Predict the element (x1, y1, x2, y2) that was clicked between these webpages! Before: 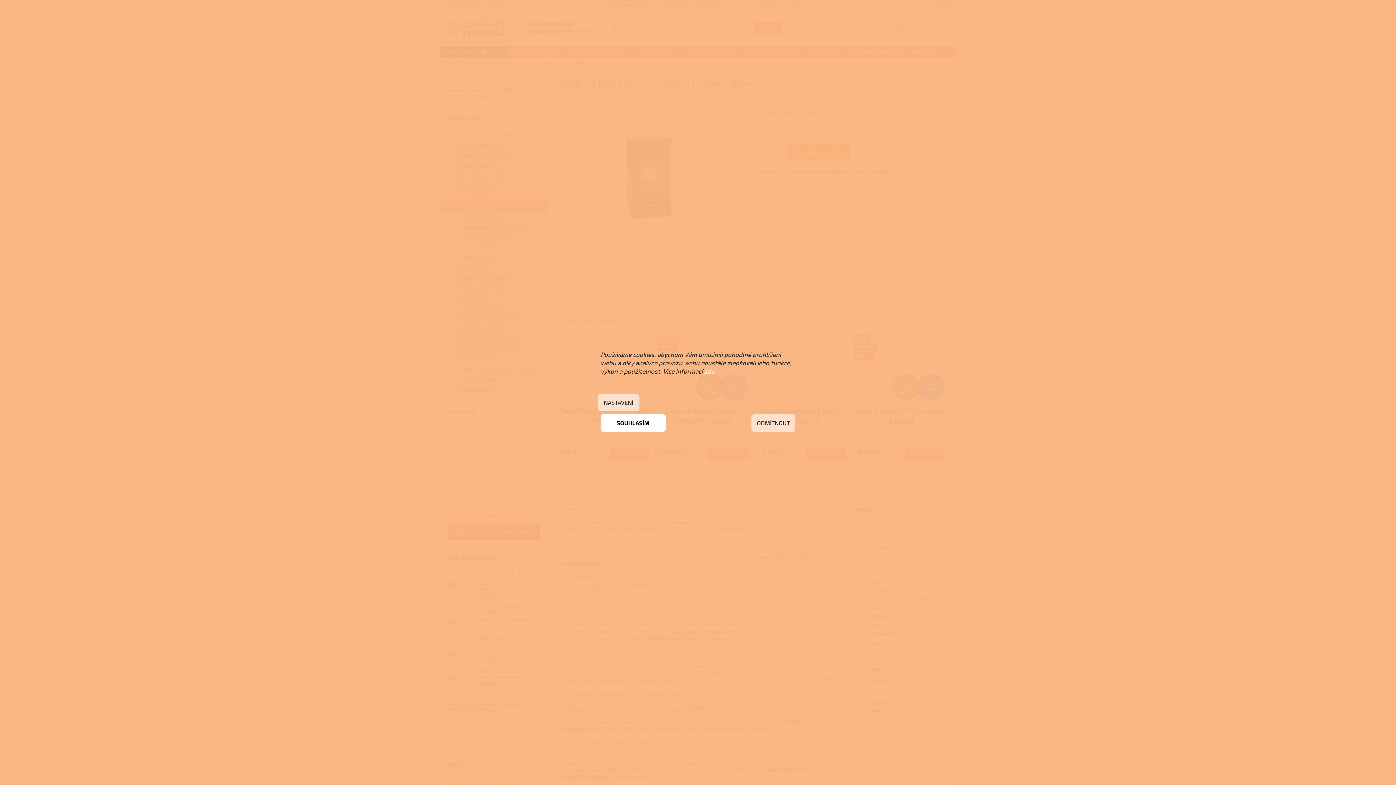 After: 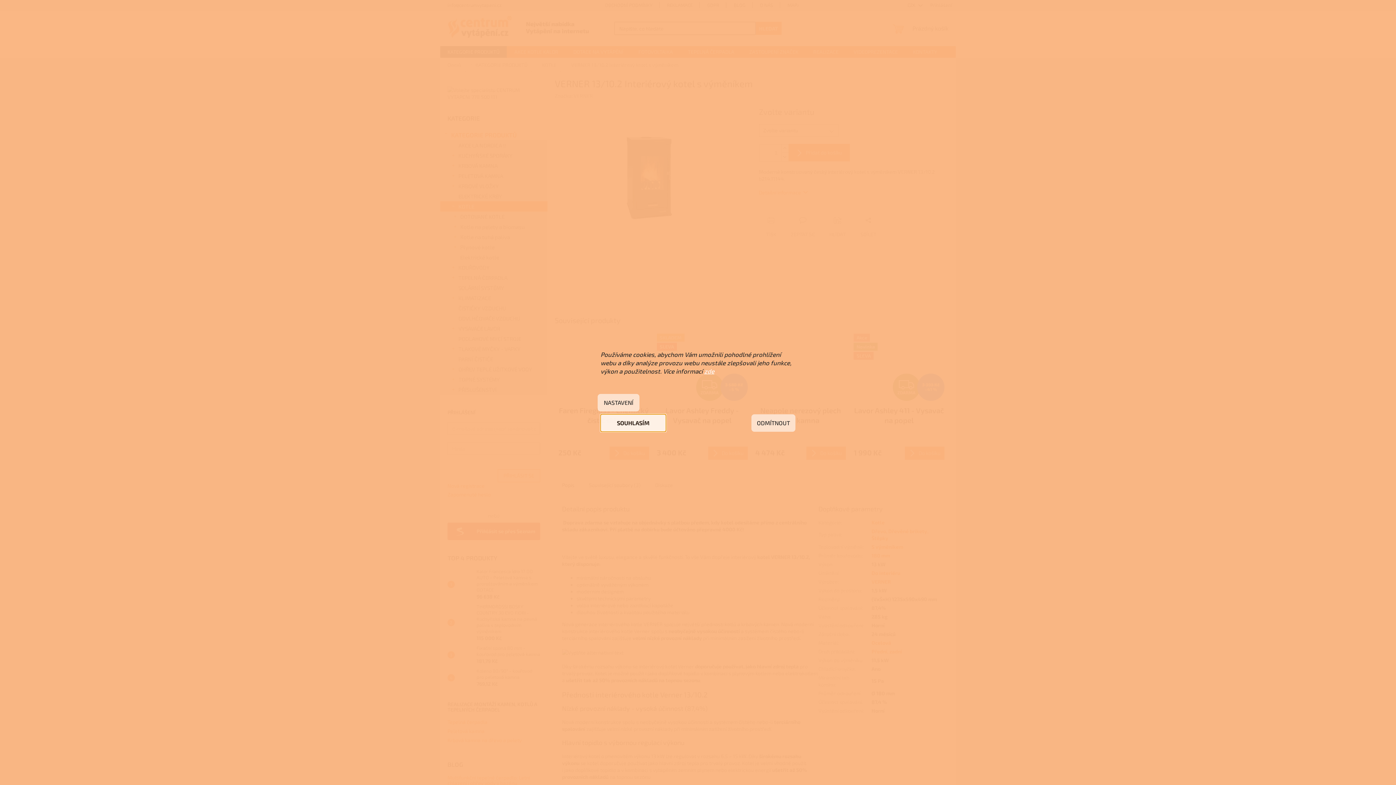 Action: bbox: (600, 414, 666, 432) label: SOUHLASÍM